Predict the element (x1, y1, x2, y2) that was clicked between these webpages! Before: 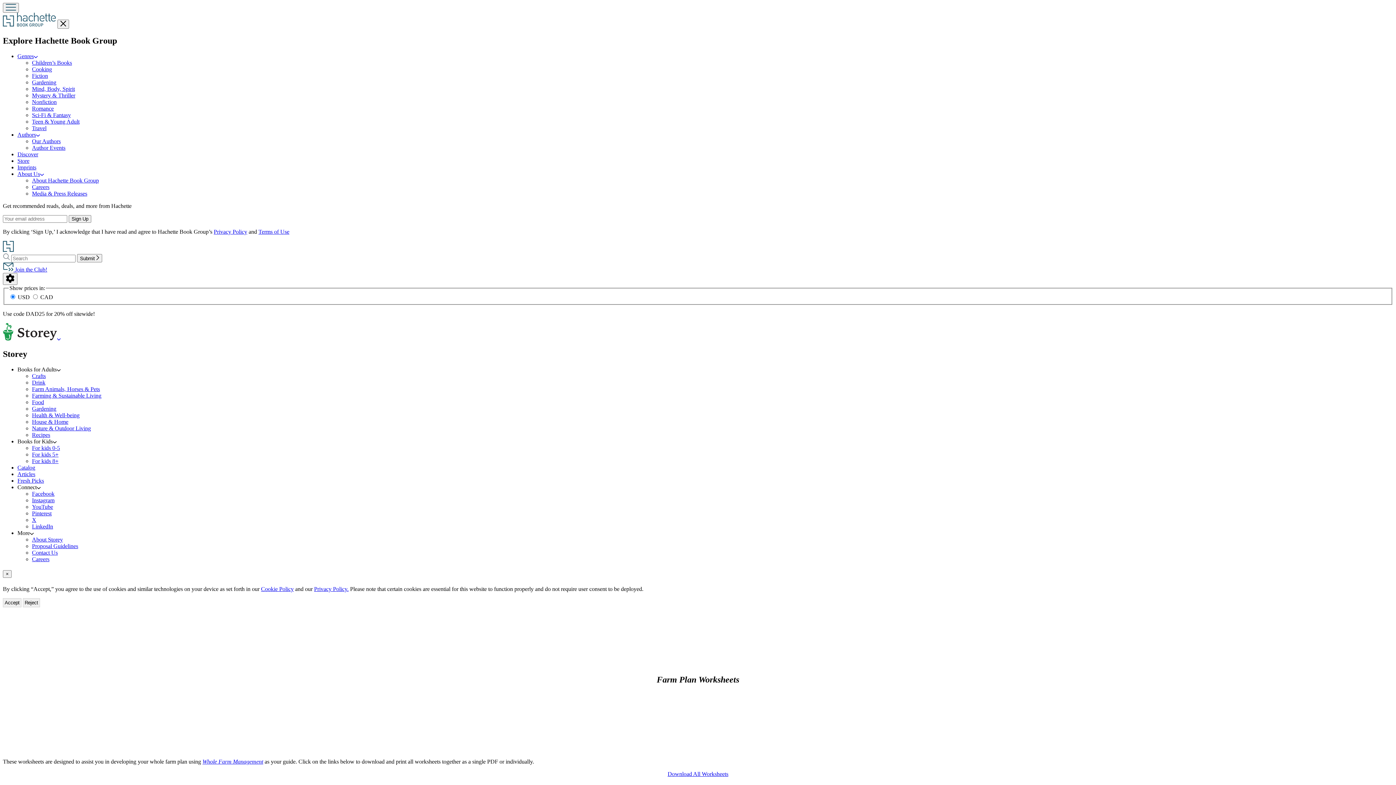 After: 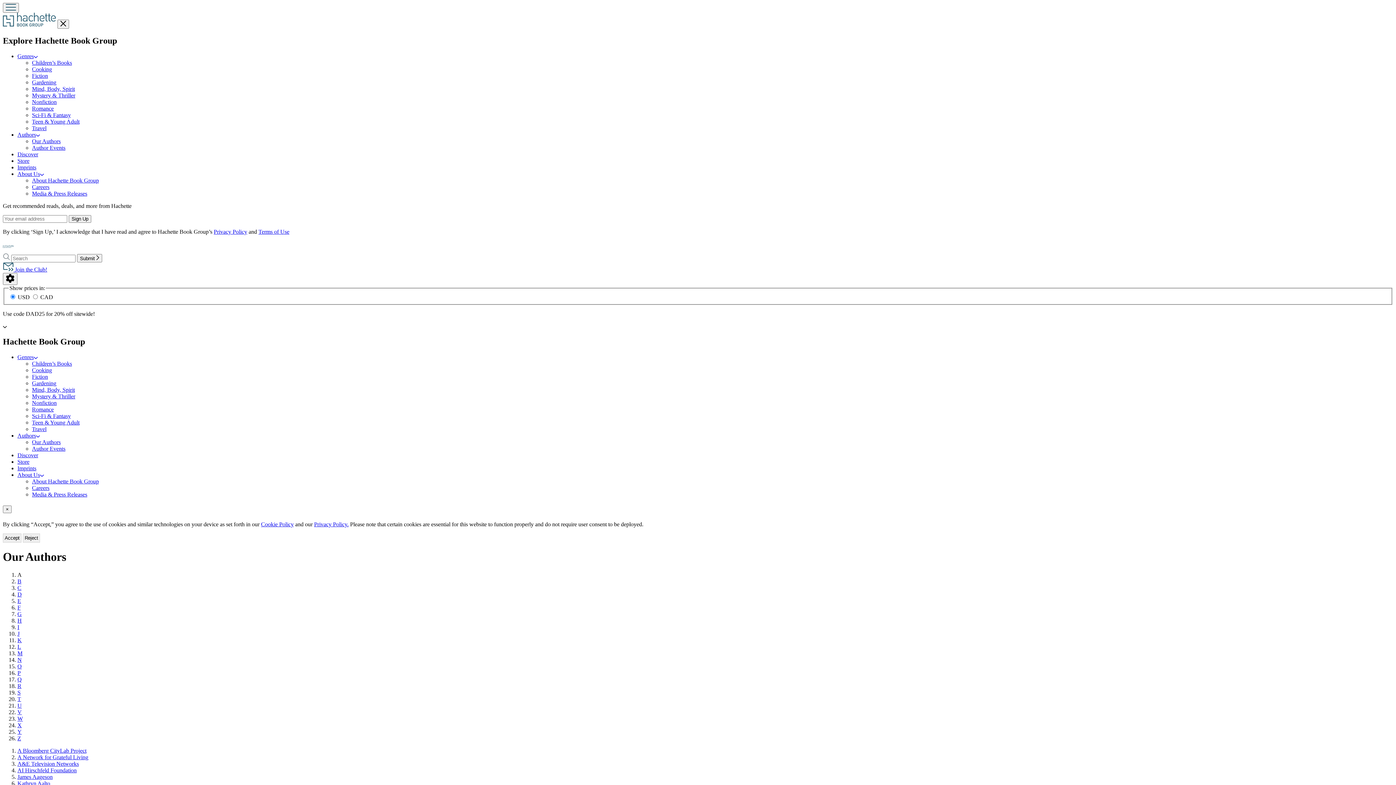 Action: bbox: (32, 138, 60, 144) label: Our Authors